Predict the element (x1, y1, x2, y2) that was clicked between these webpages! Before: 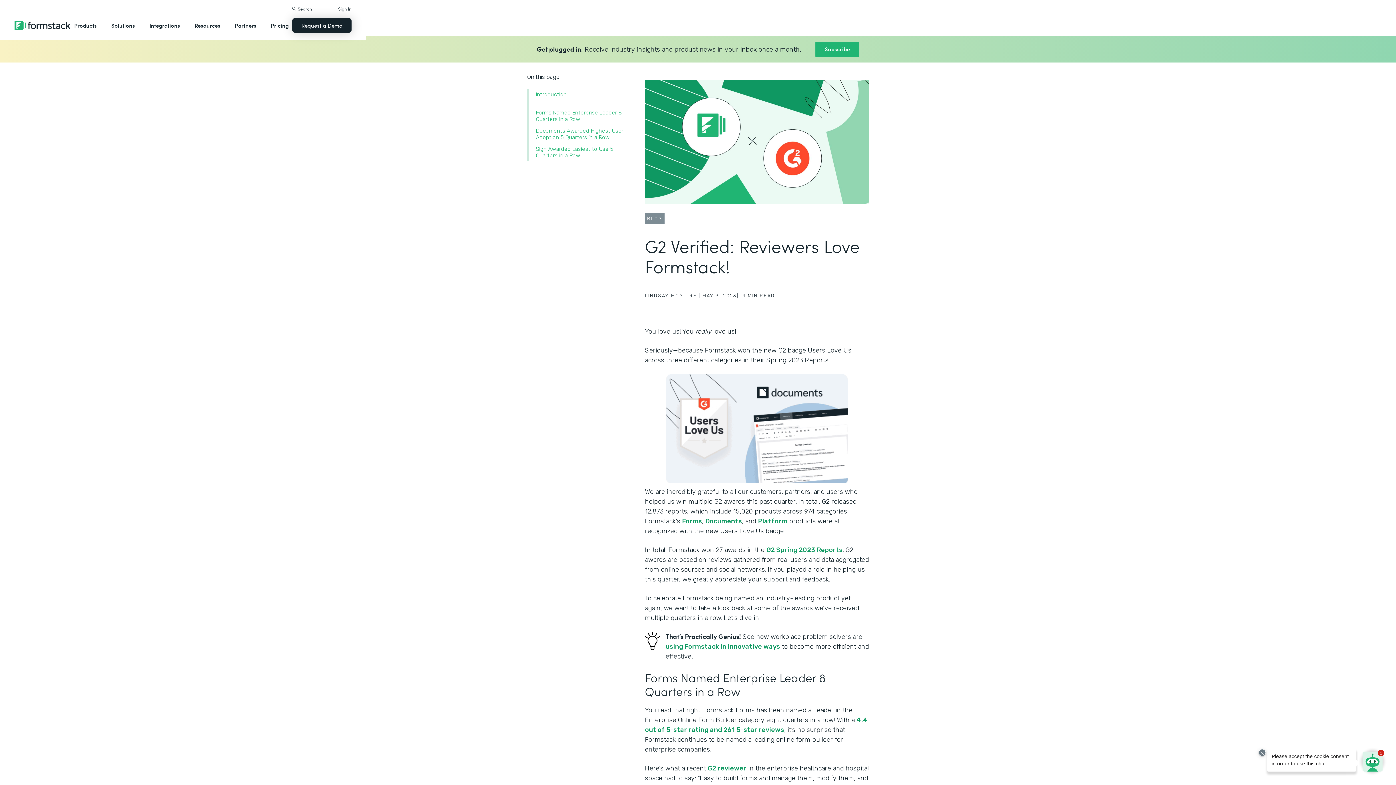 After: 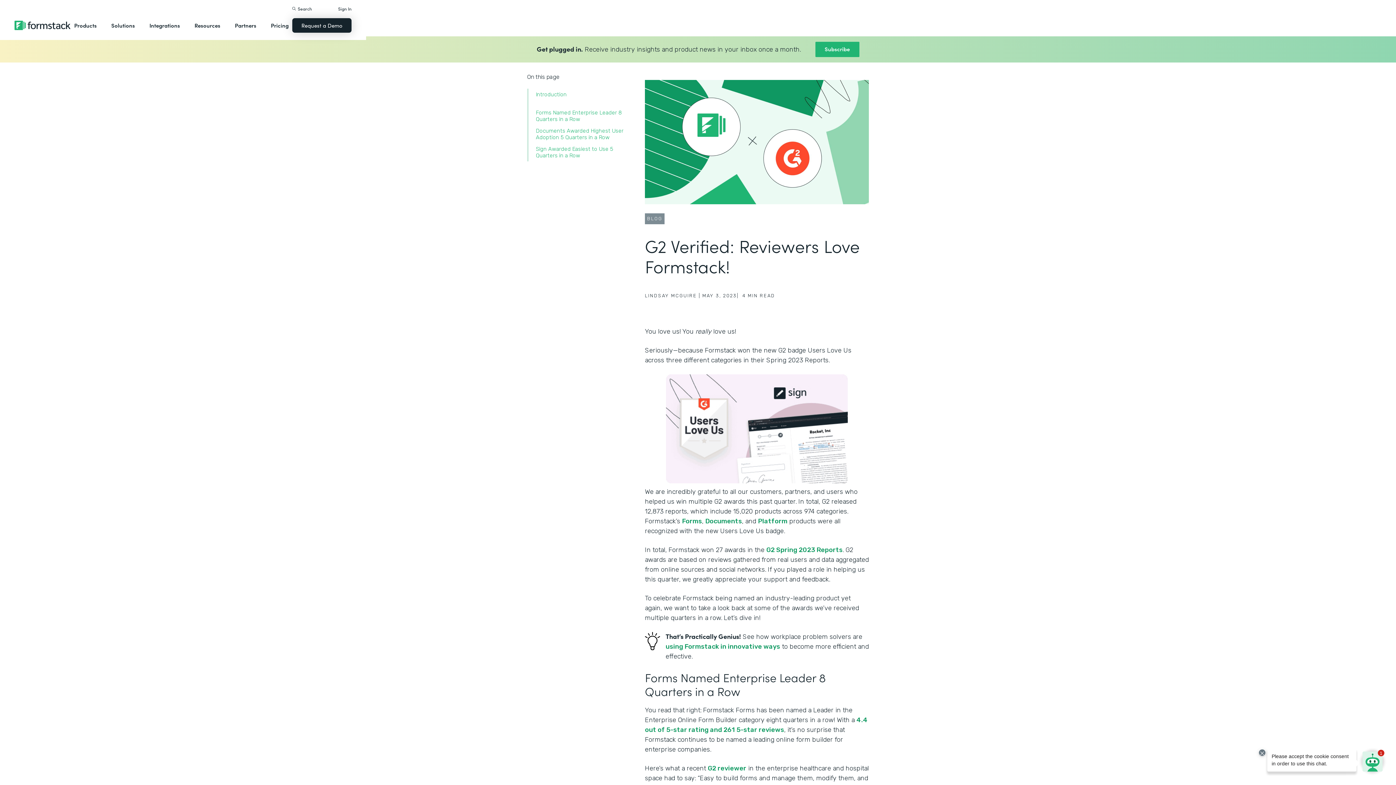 Action: bbox: (758, 517, 787, 525) label: Platform